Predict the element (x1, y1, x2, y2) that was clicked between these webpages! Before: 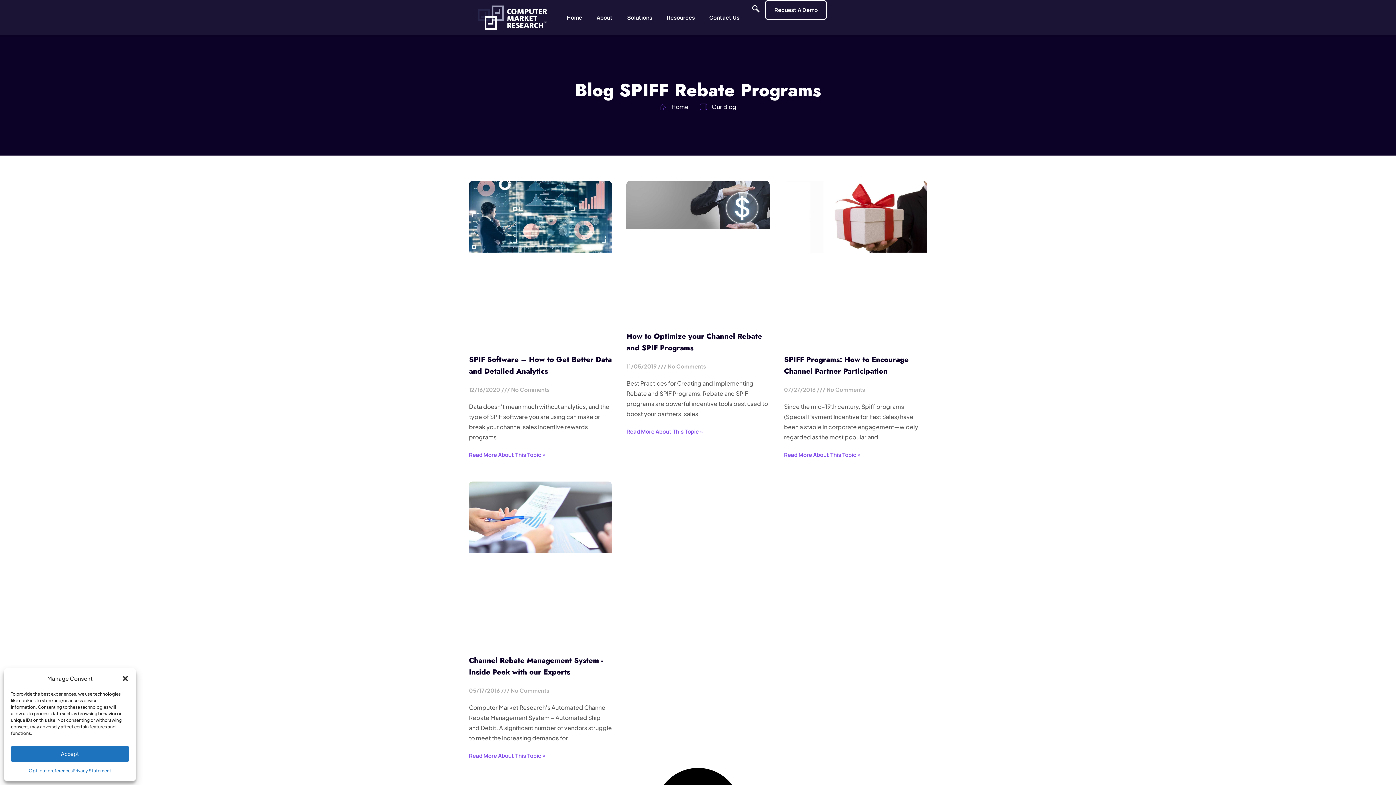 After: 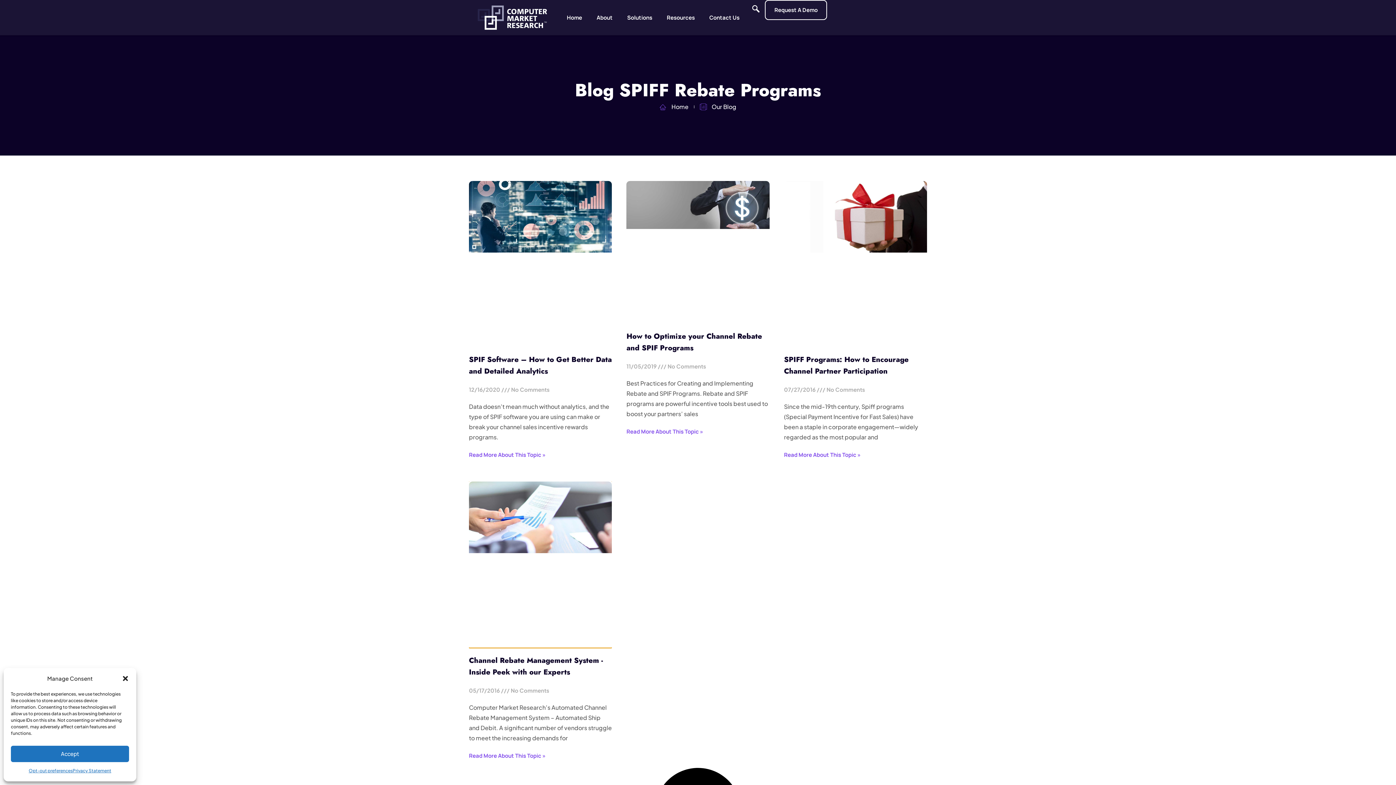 Action: bbox: (469, 481, 612, 647)